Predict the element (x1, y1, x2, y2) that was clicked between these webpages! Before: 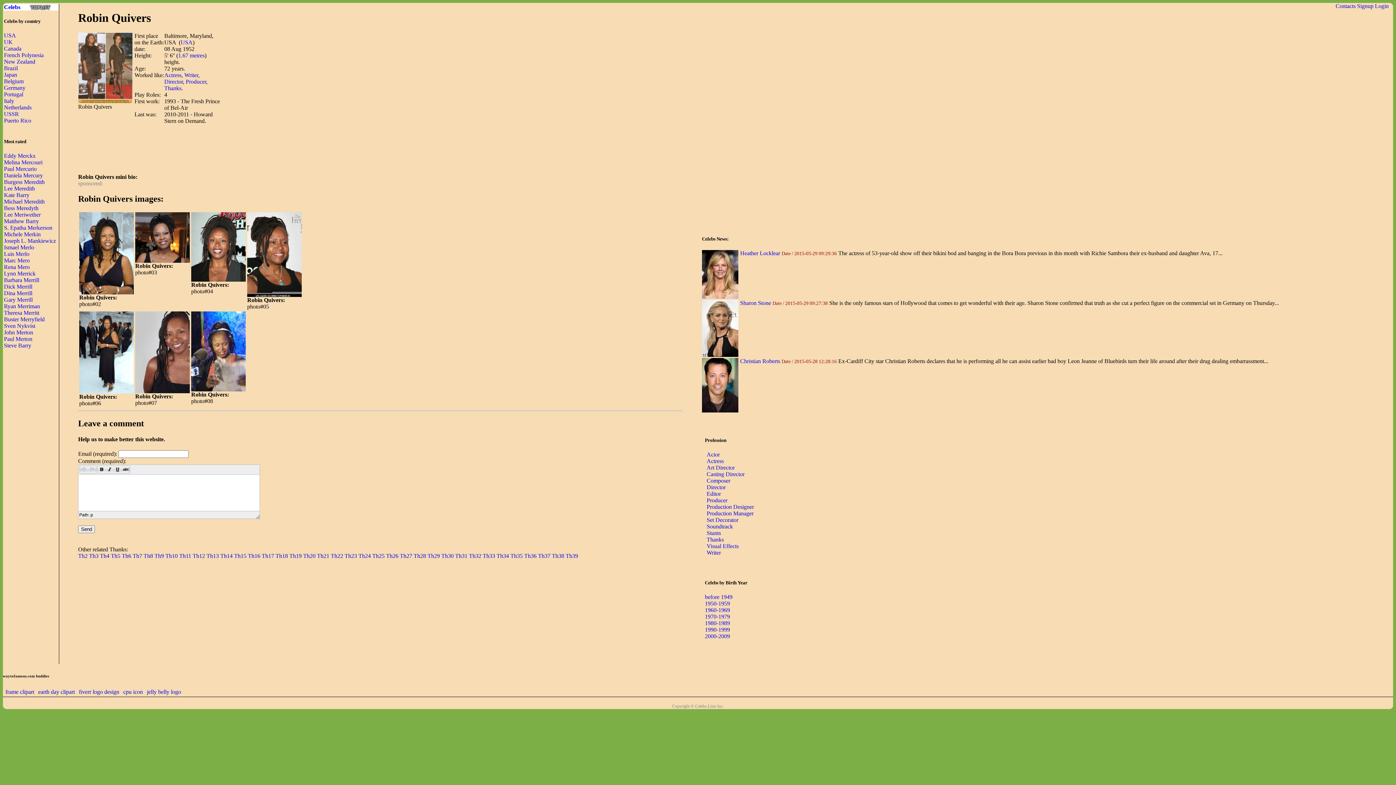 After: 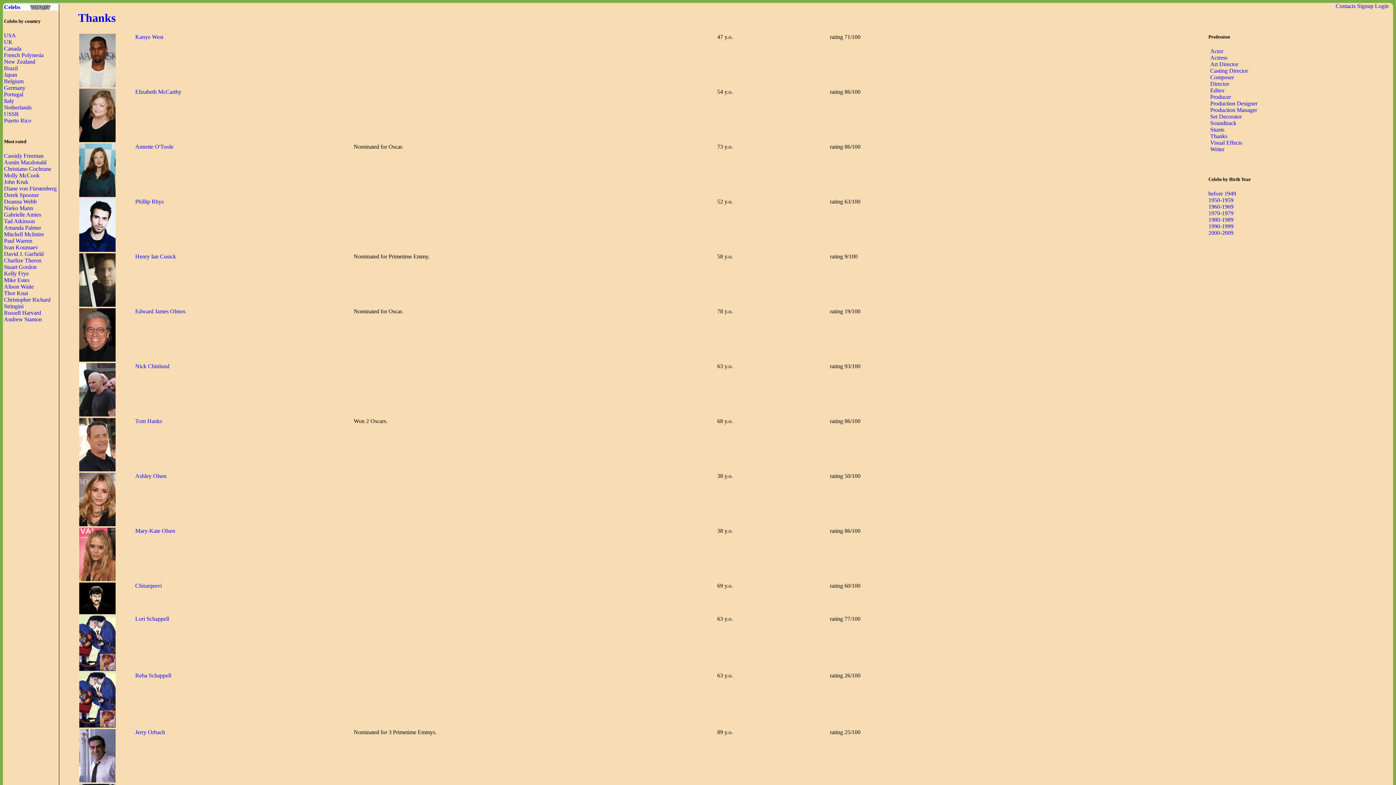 Action: bbox: (441, 553, 453, 559) label: Th30